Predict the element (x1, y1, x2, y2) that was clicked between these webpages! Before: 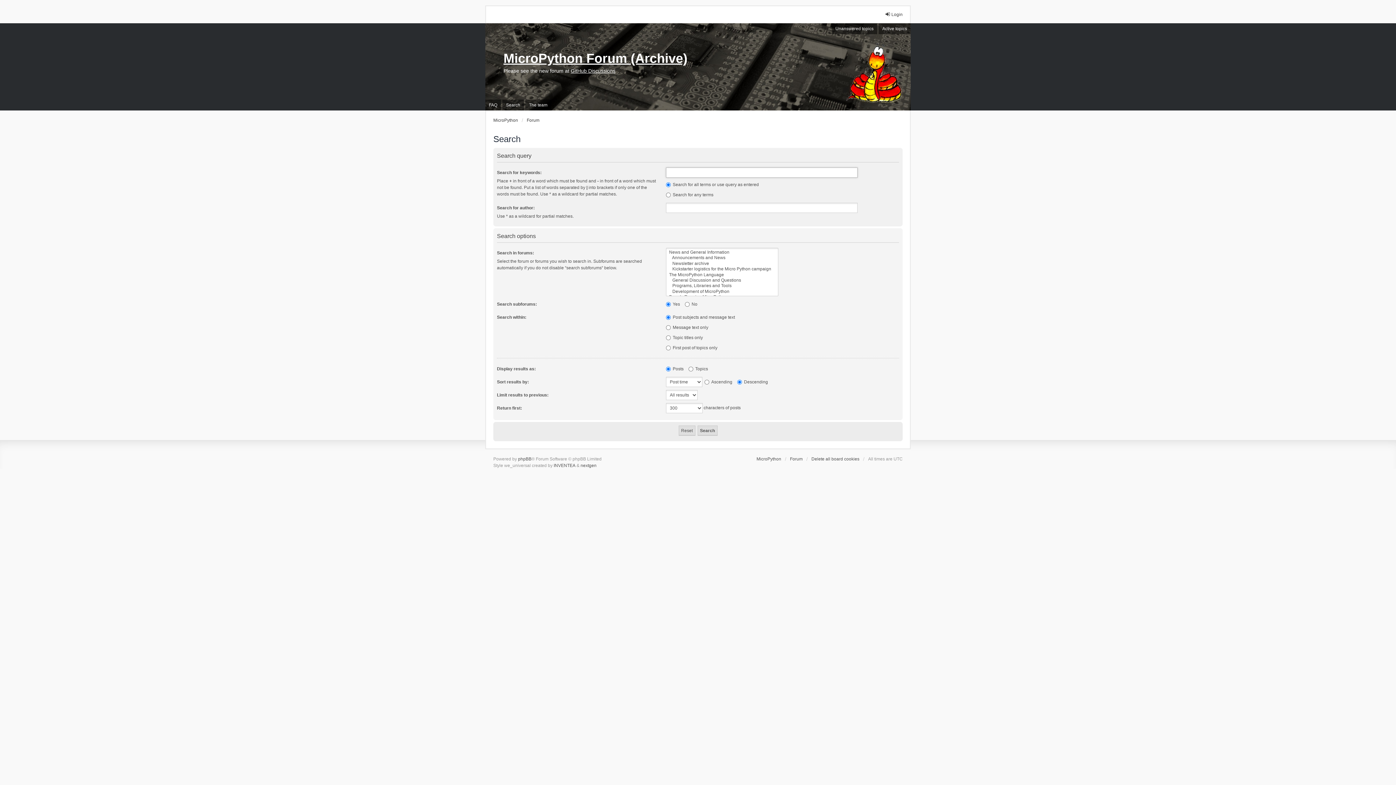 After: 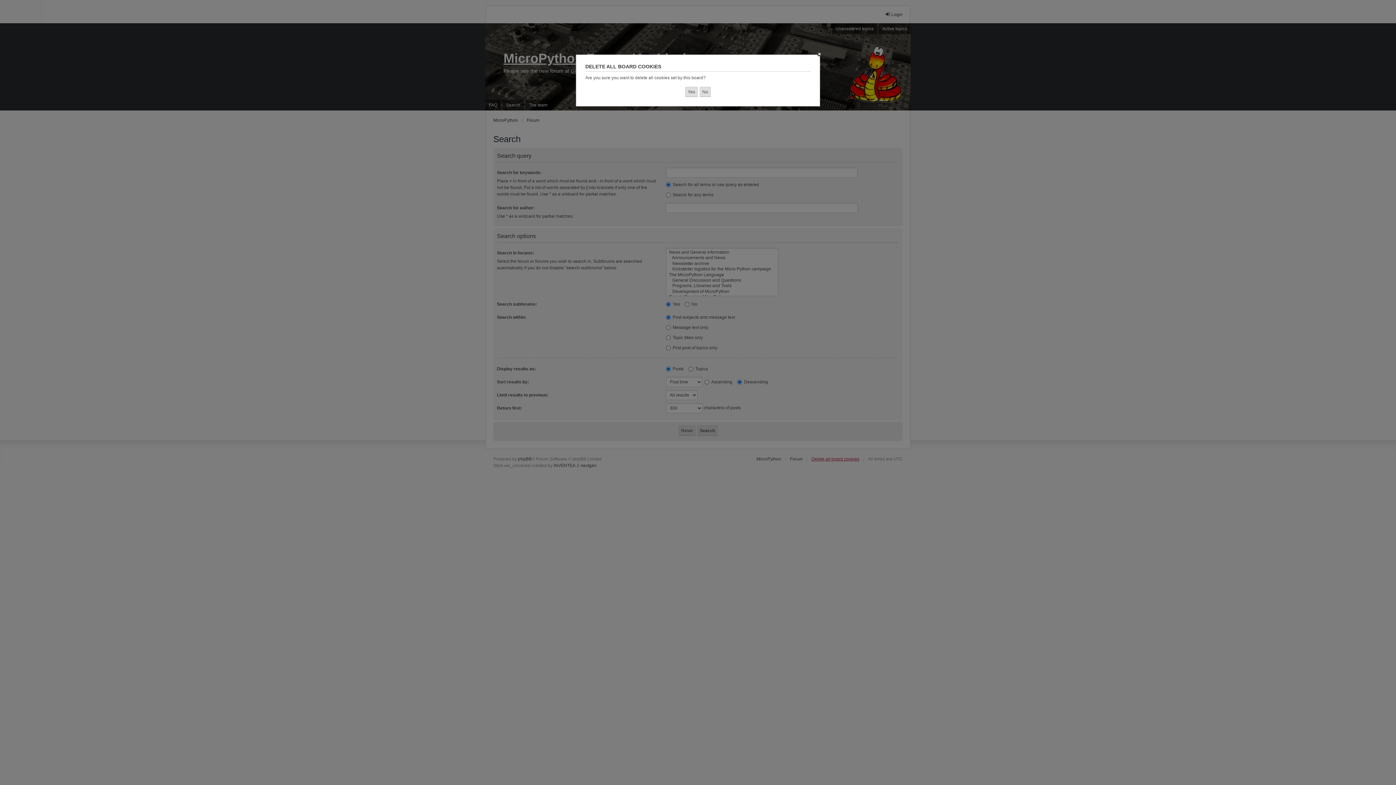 Action: bbox: (811, 456, 859, 462) label: Delete all board cookies